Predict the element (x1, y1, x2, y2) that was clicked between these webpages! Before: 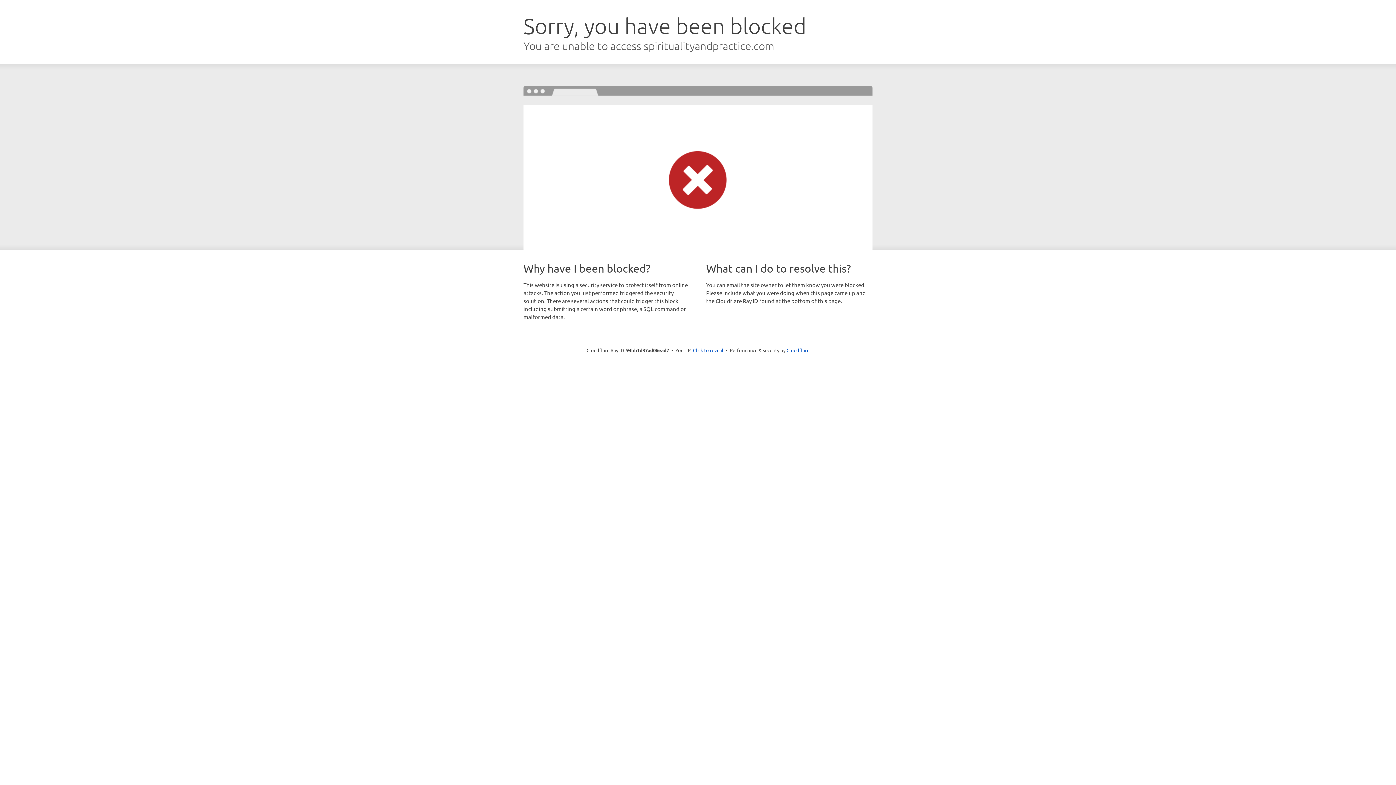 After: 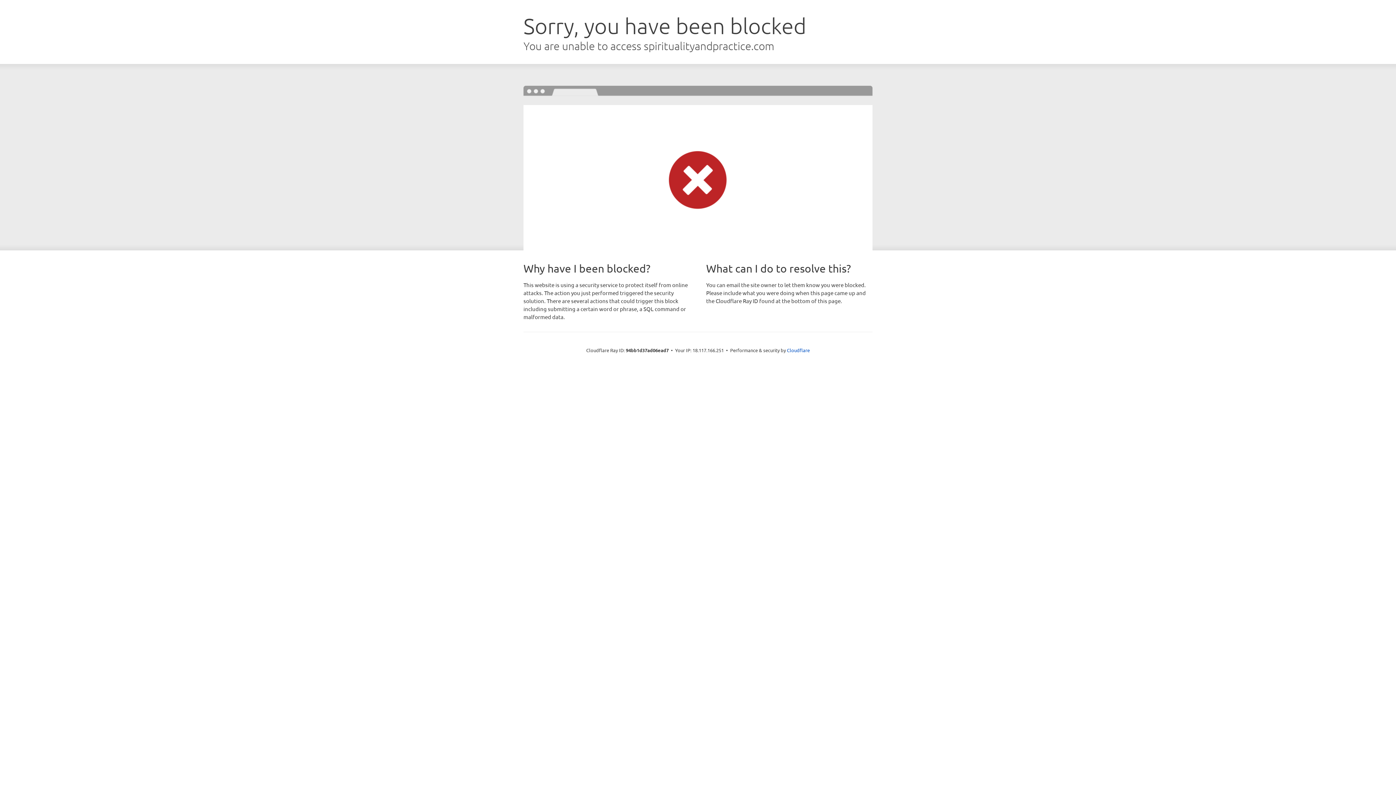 Action: bbox: (693, 346, 723, 353) label: Click to reveal